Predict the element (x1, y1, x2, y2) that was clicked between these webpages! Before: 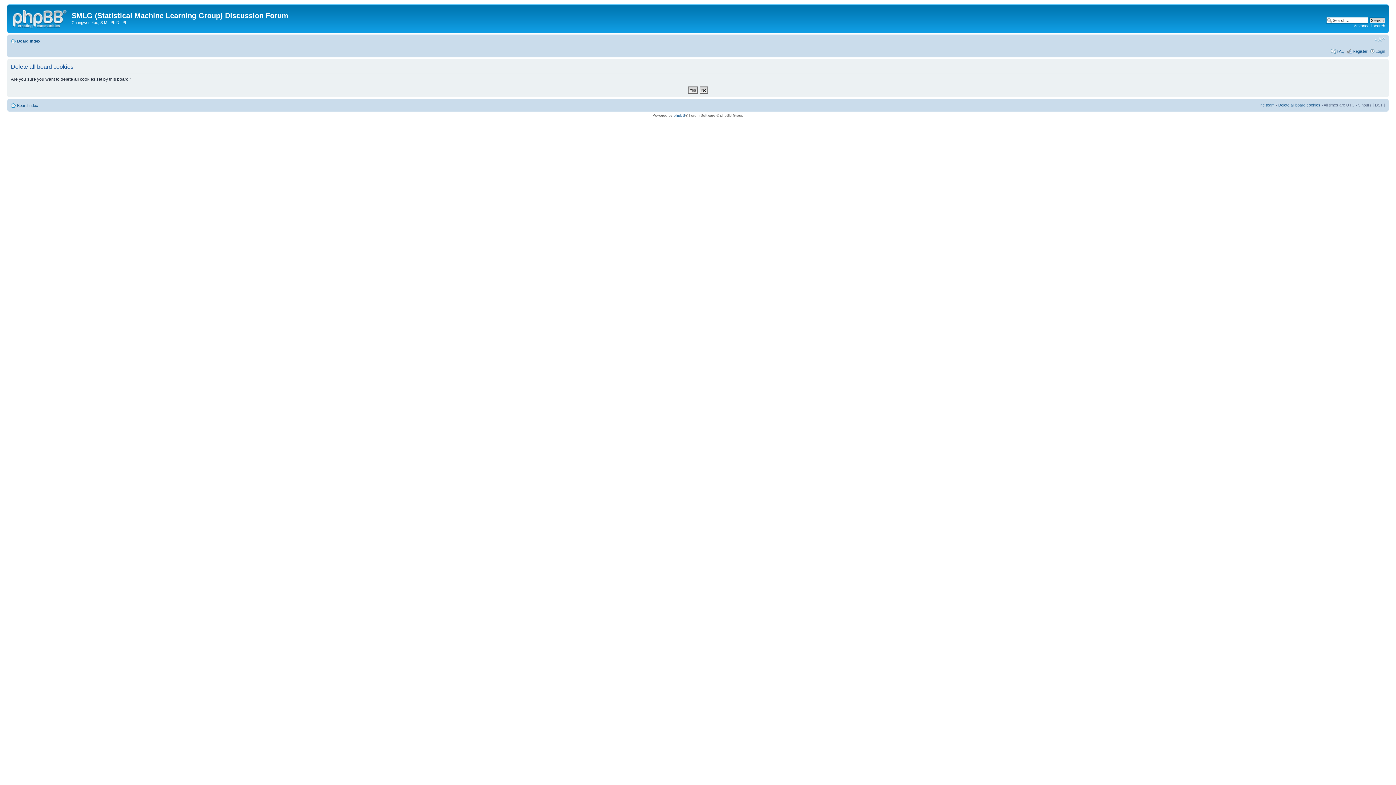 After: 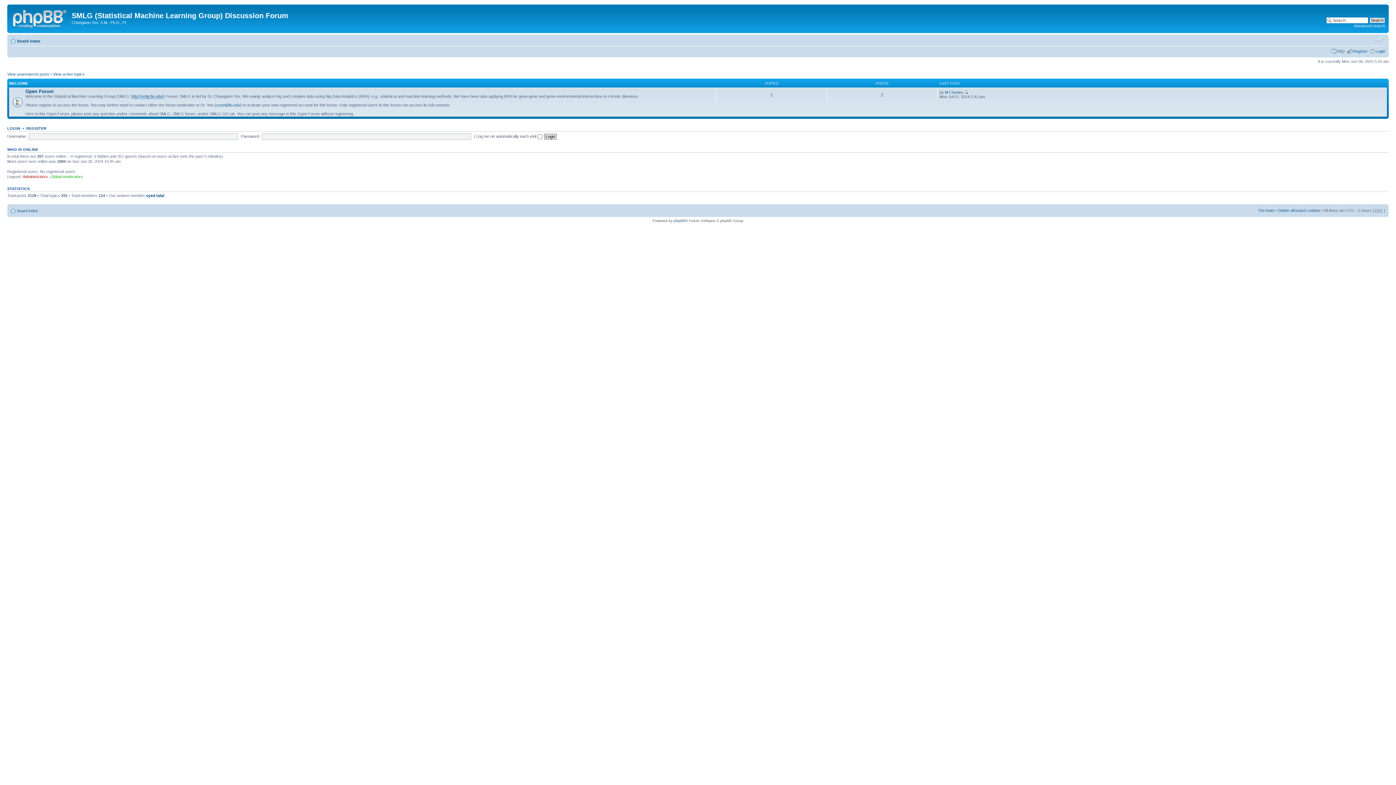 Action: bbox: (17, 103, 38, 107) label: Board index